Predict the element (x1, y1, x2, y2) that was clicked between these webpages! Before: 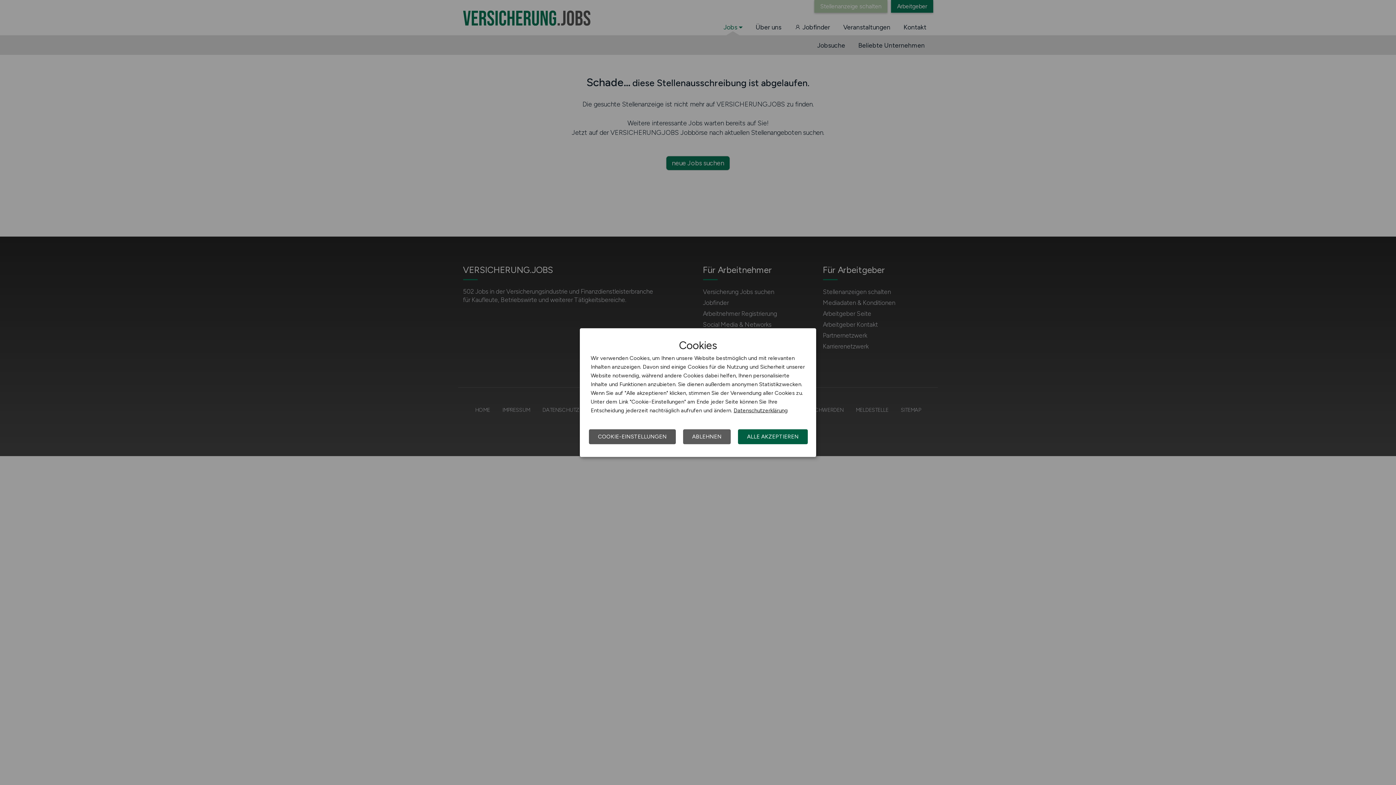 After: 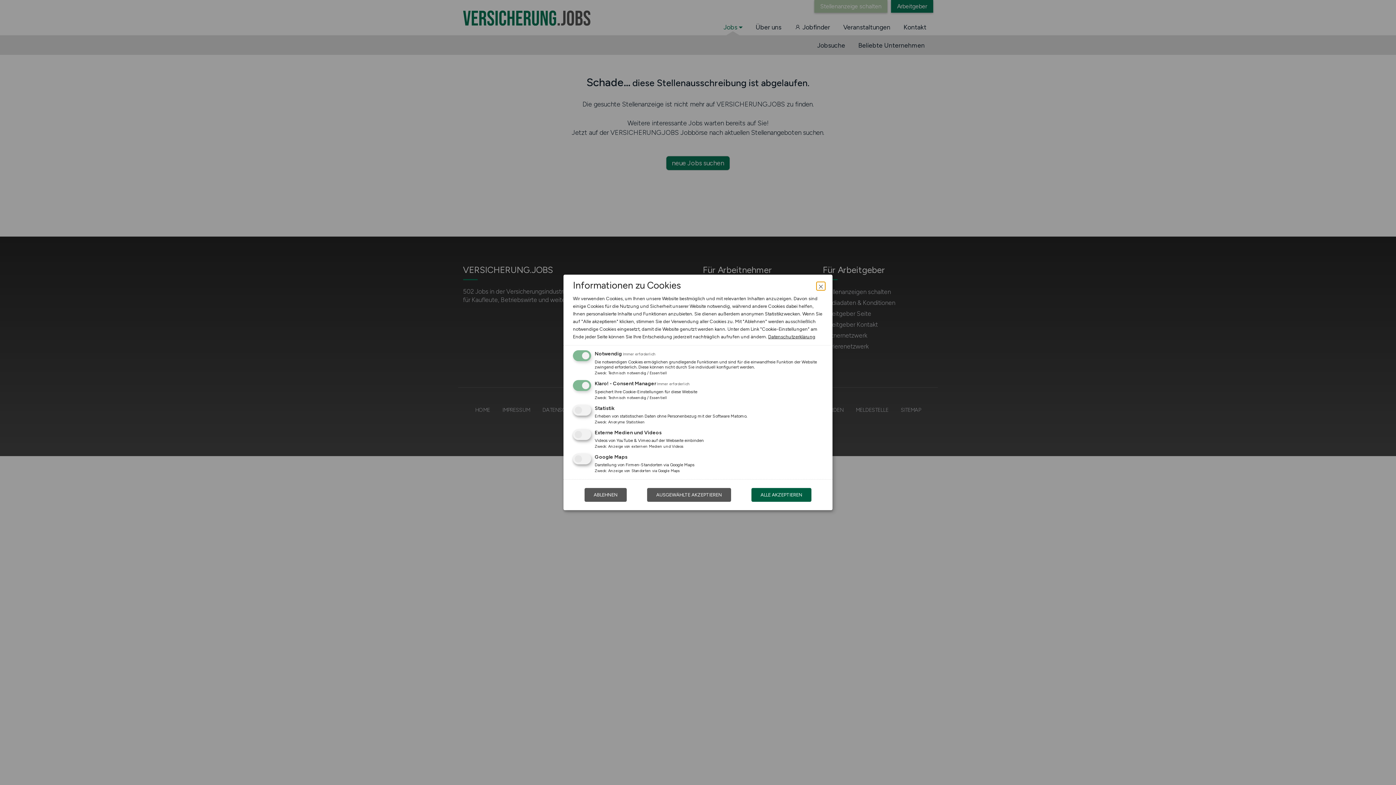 Action: bbox: (589, 429, 676, 444) label: COOKIE-EINSTELLUNGEN